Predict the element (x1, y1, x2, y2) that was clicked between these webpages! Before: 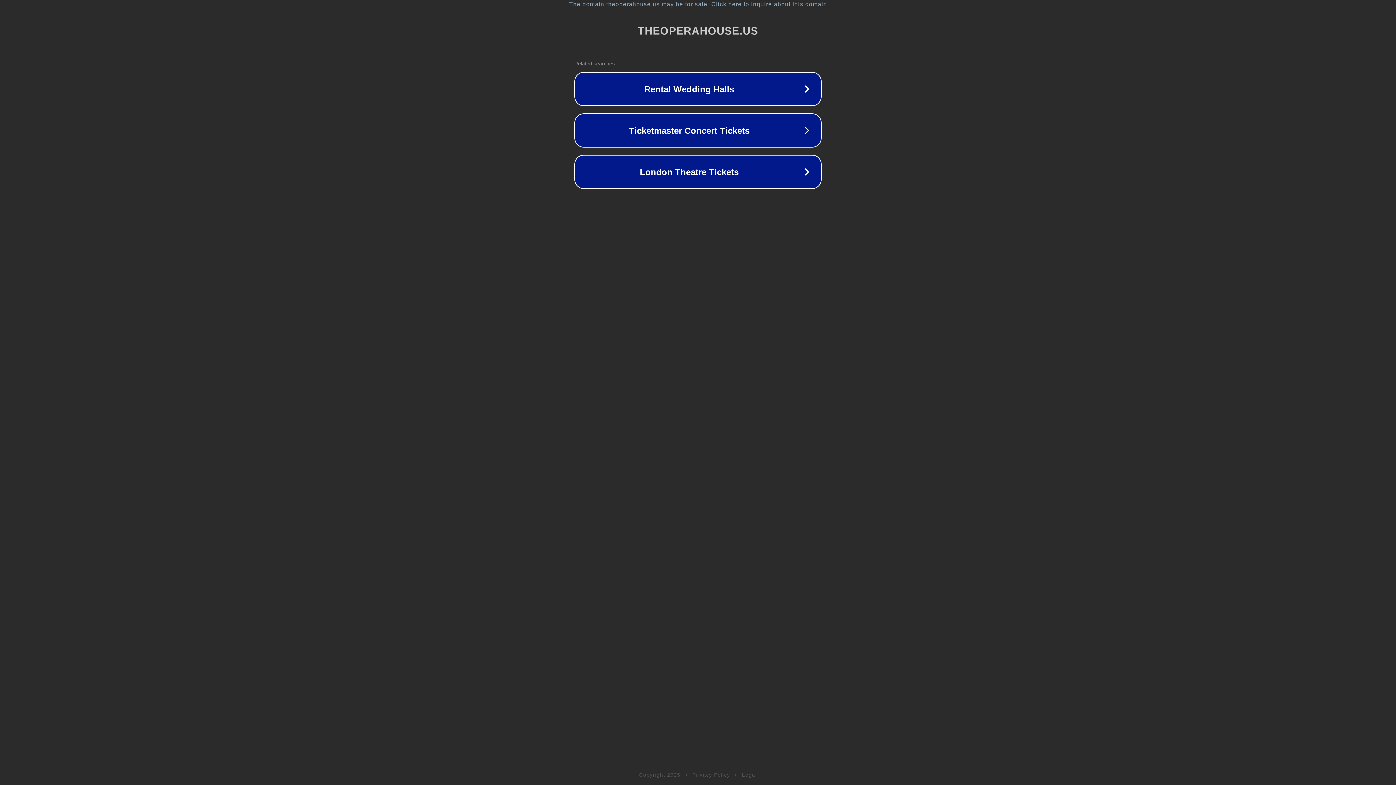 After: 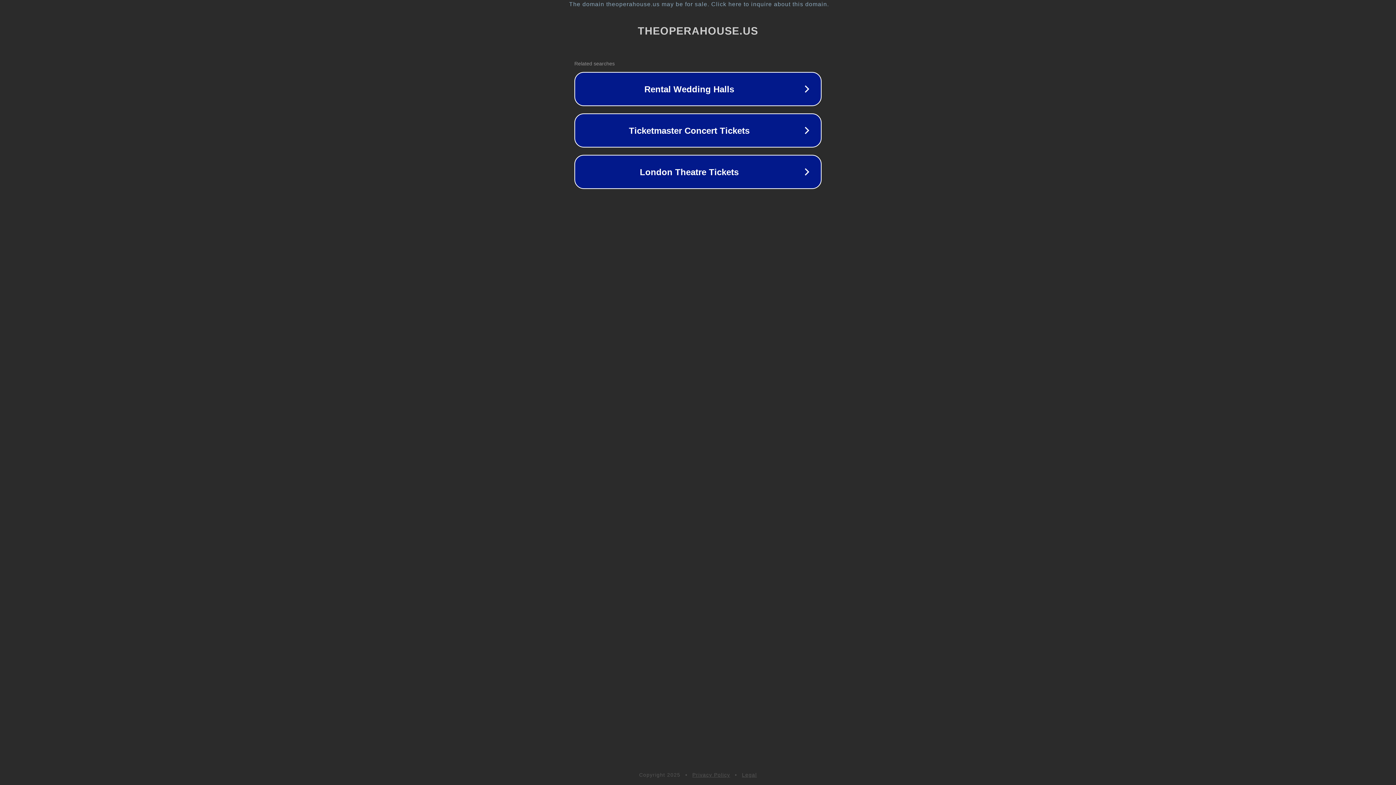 Action: bbox: (742, 772, 757, 778) label: Legal